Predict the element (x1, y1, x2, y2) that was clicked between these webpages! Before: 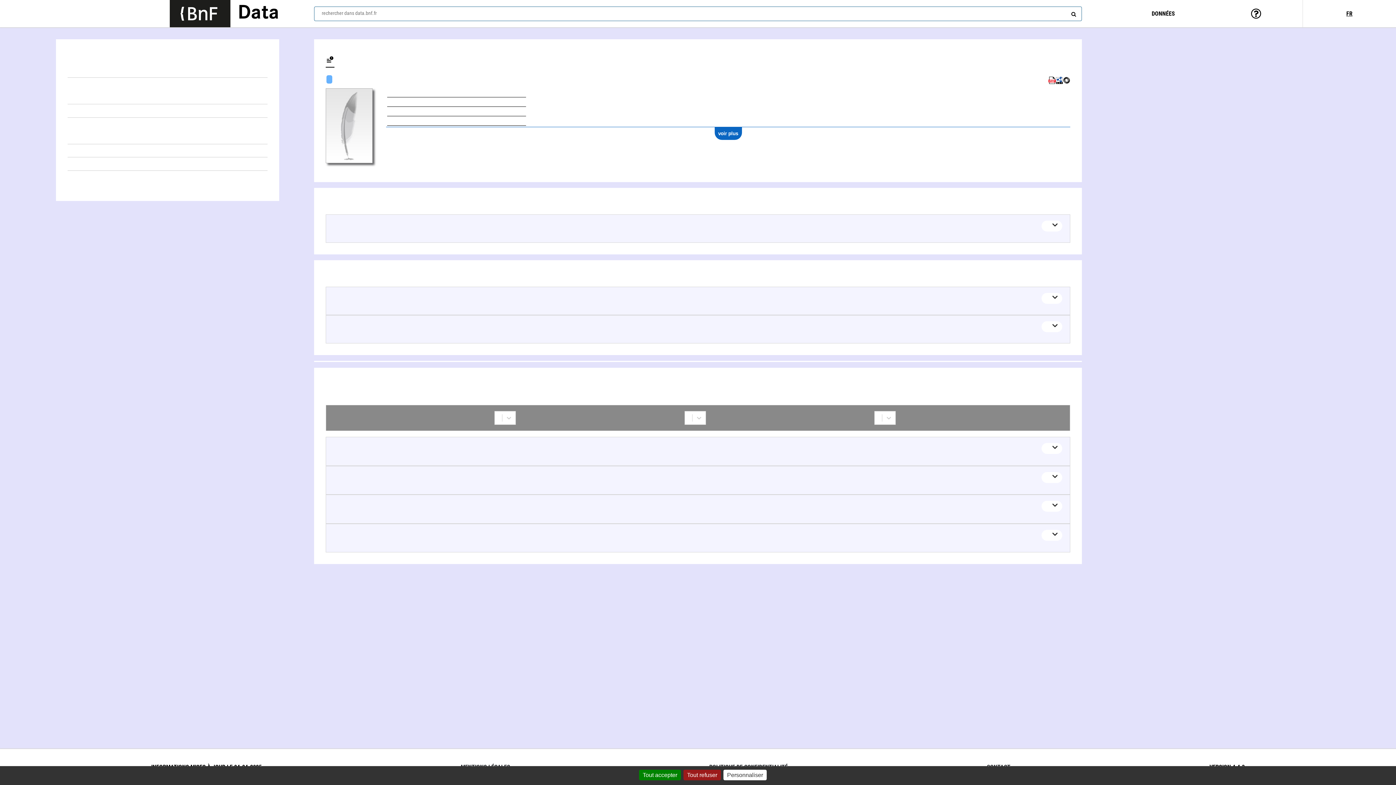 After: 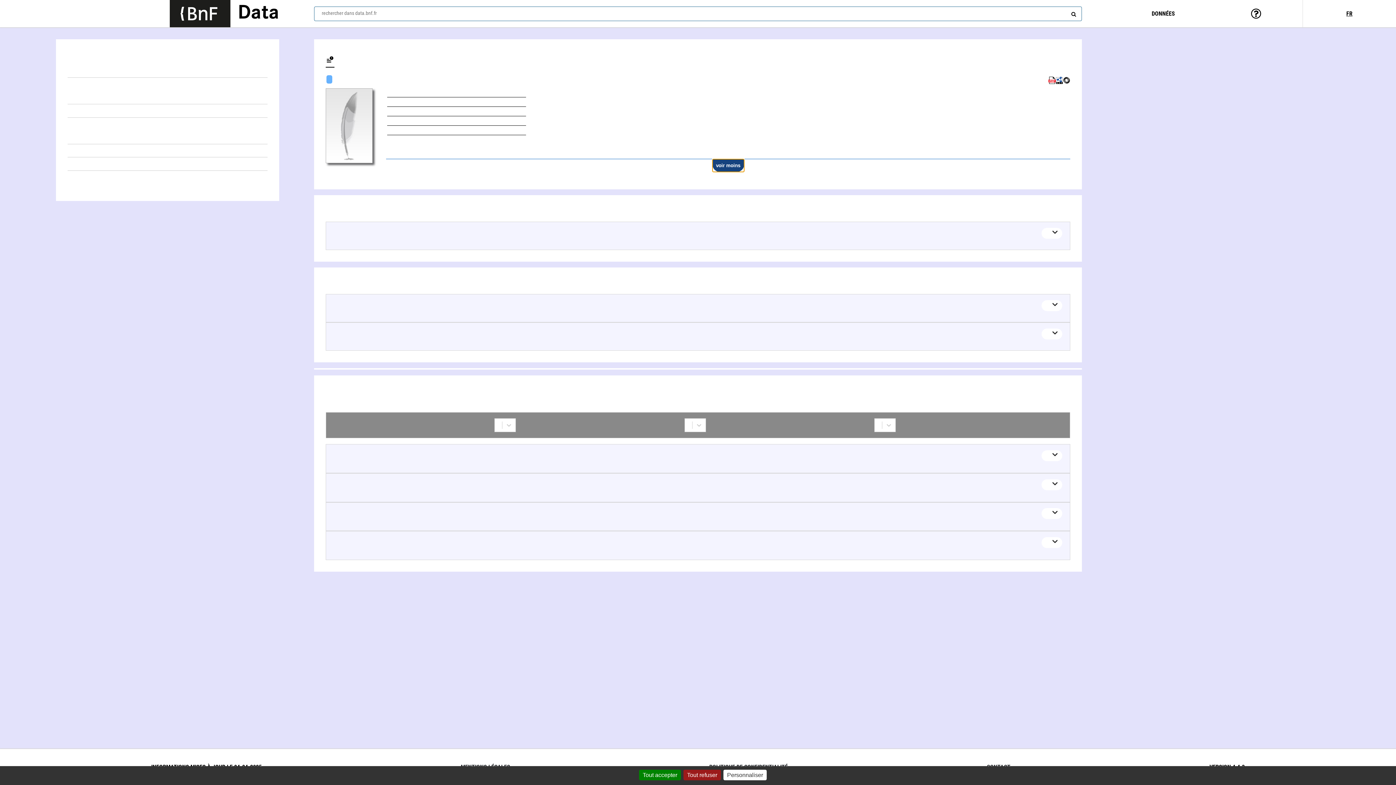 Action: label: voir plus bbox: (714, 127, 742, 140)